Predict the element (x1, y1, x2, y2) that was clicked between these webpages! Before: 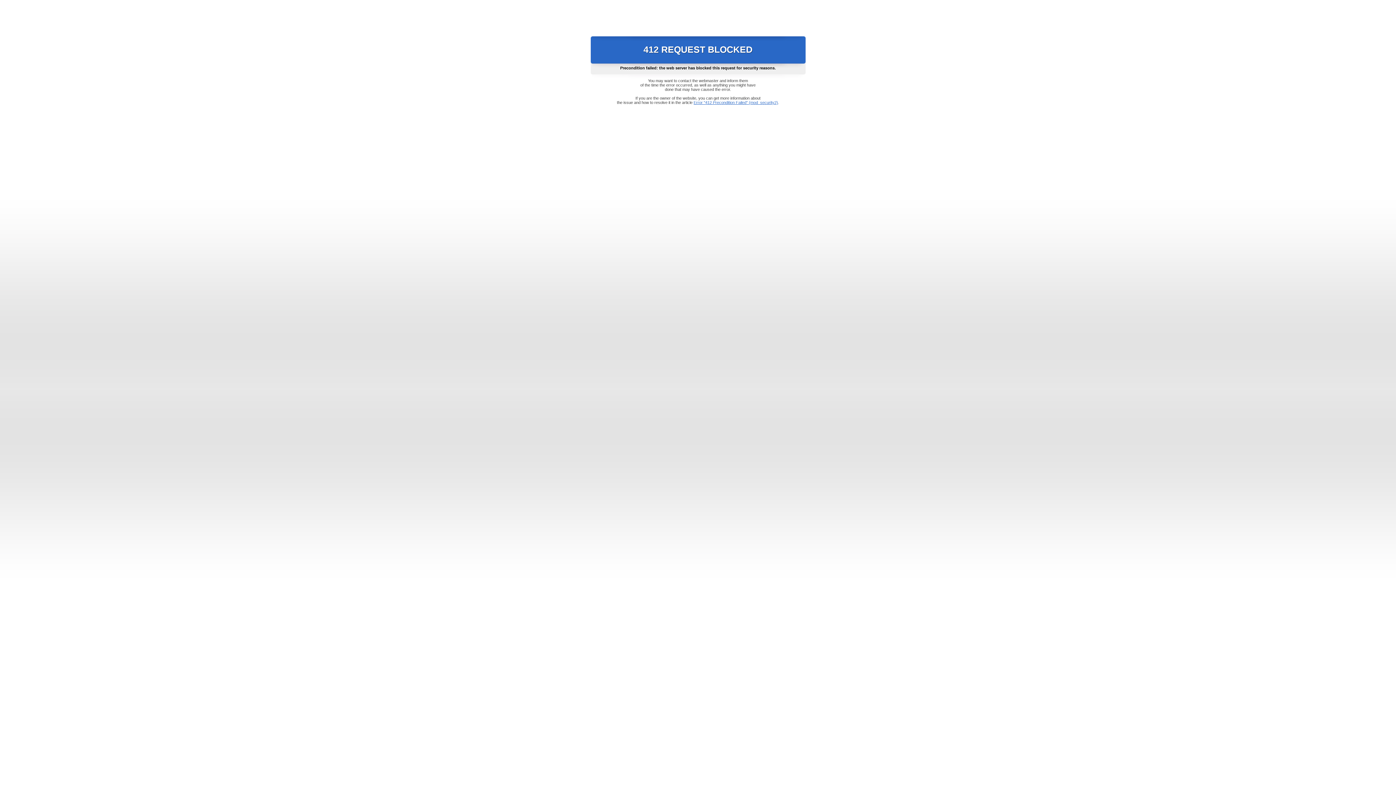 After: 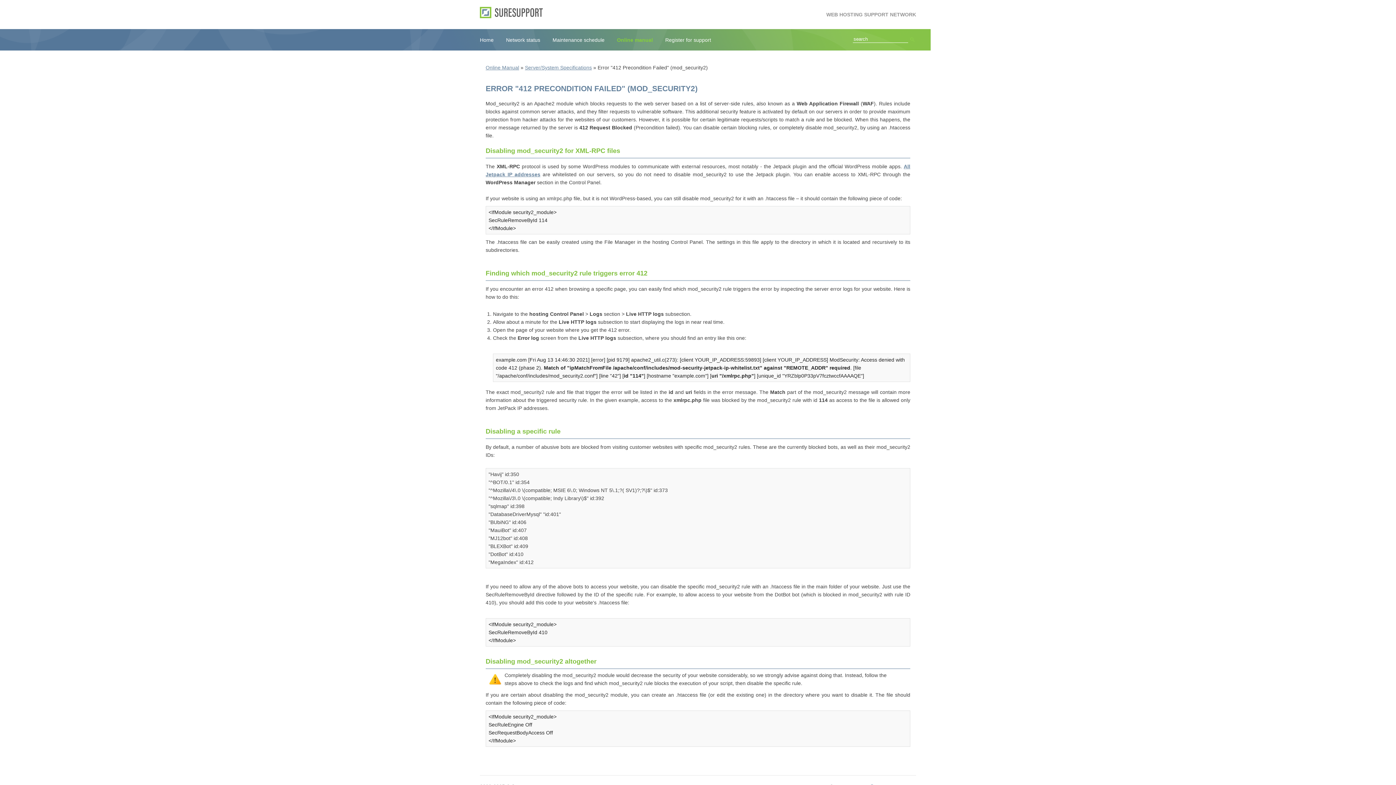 Action: bbox: (693, 100, 778, 104) label: Error "412 Precondition Failed" (mod_security2)